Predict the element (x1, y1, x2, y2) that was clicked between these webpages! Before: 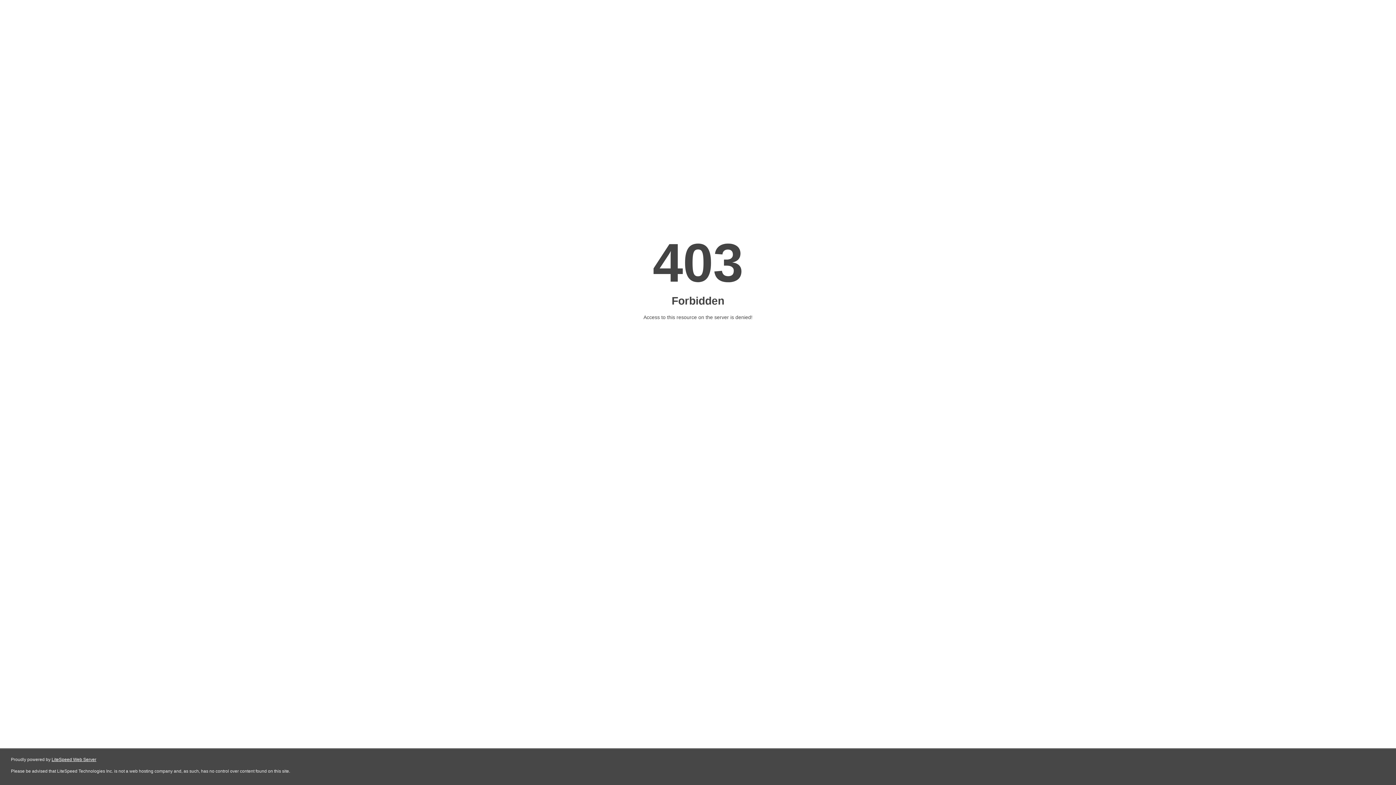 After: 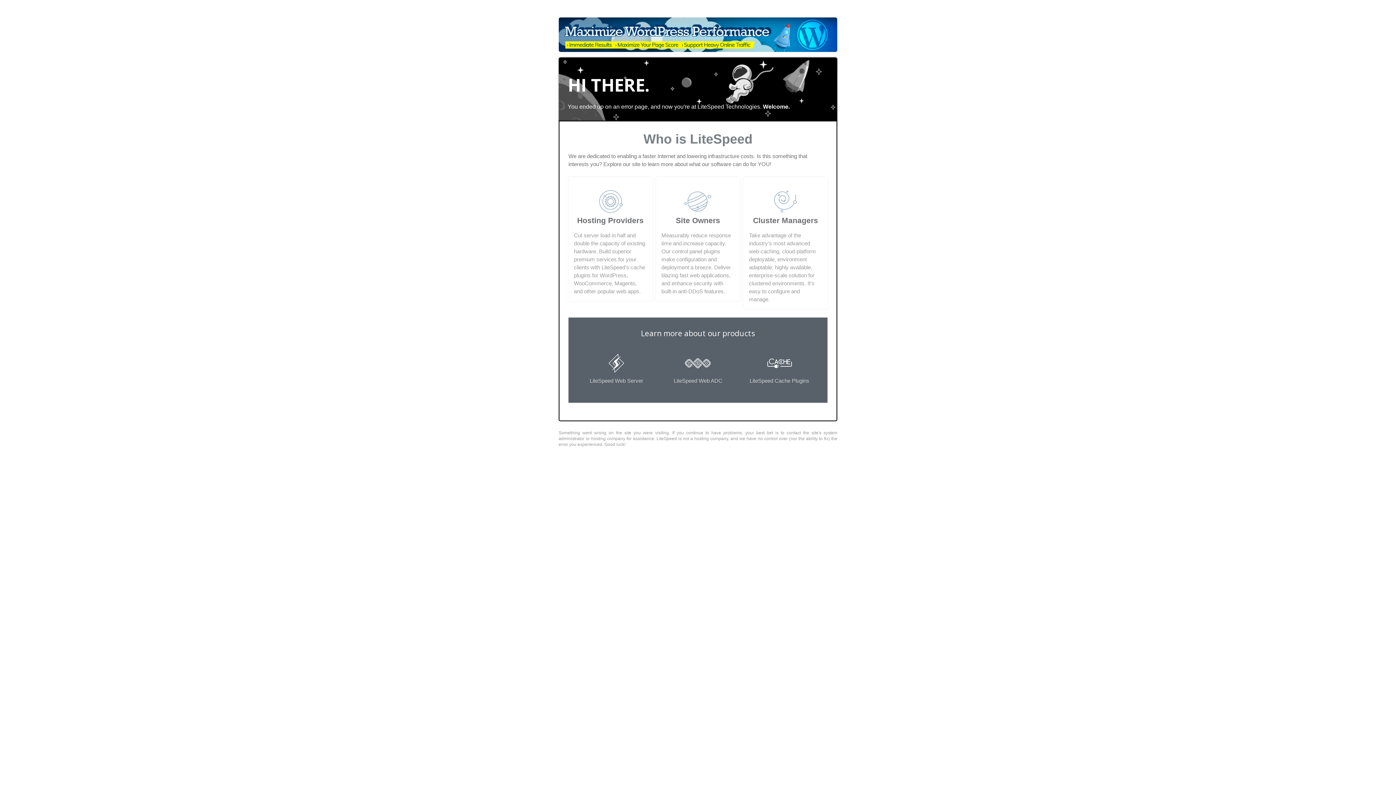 Action: bbox: (51, 757, 96, 762) label: LiteSpeed Web Server